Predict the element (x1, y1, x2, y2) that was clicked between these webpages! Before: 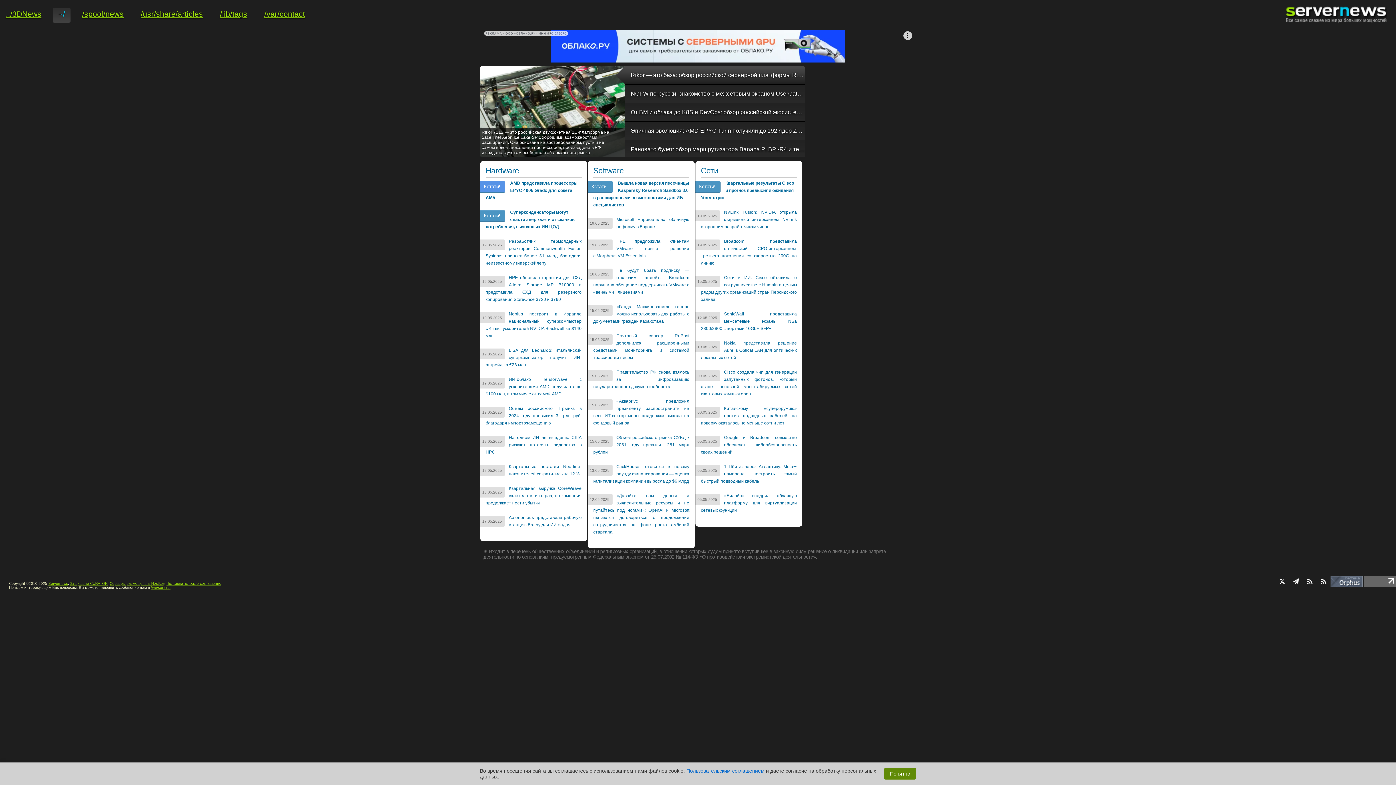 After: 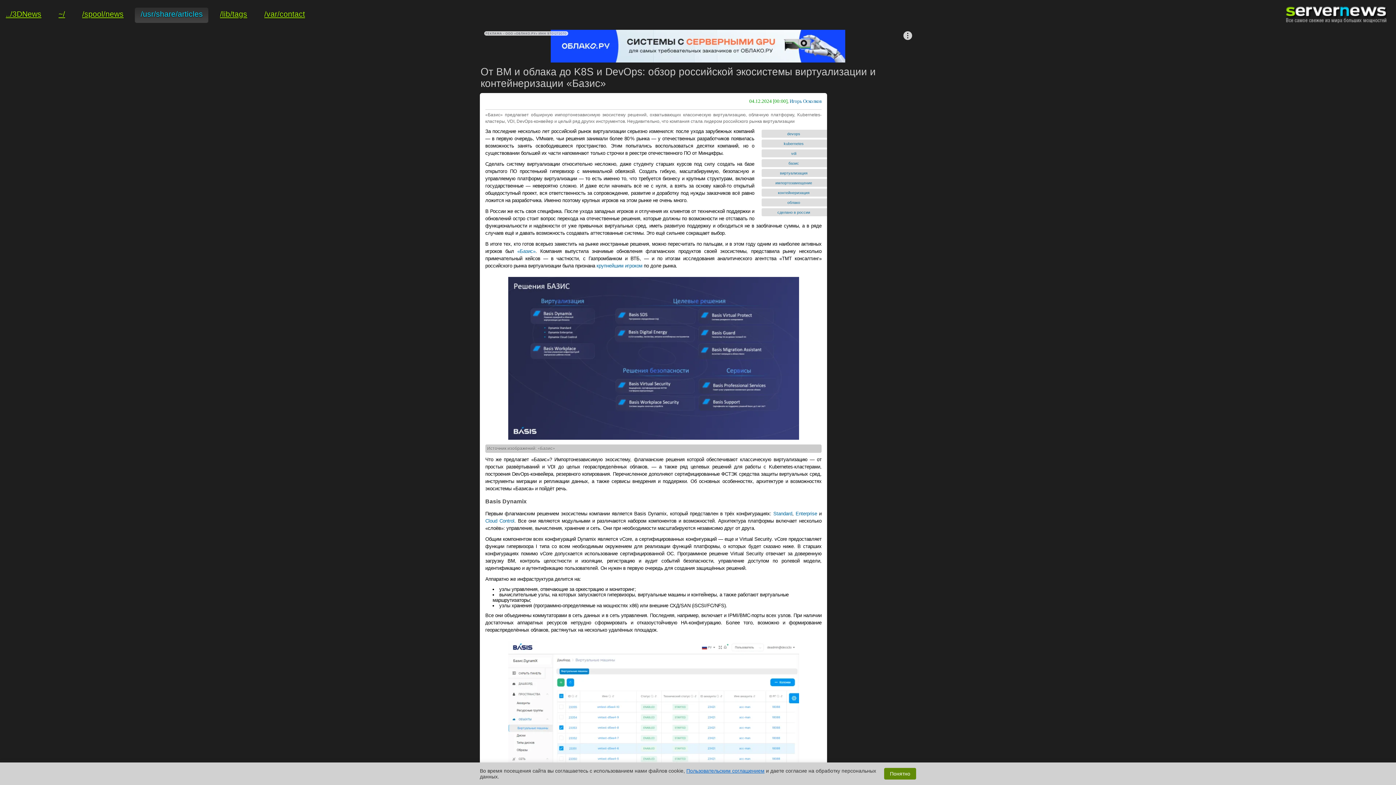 Action: bbox: (625, 103, 805, 121) label: От ВМ и облака до K8S и DevOps: обзор российской экосистемы виртуализации и контейнеризации «Базис»